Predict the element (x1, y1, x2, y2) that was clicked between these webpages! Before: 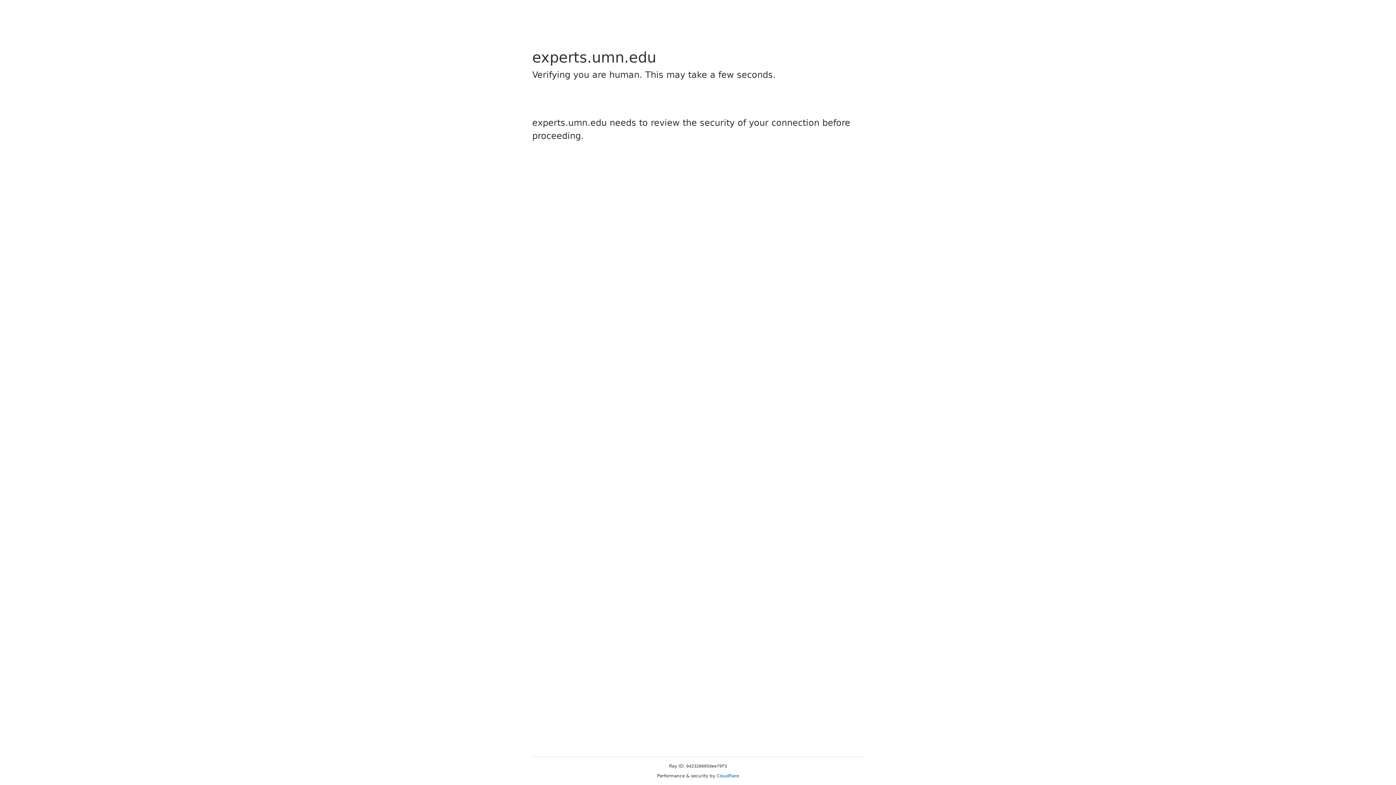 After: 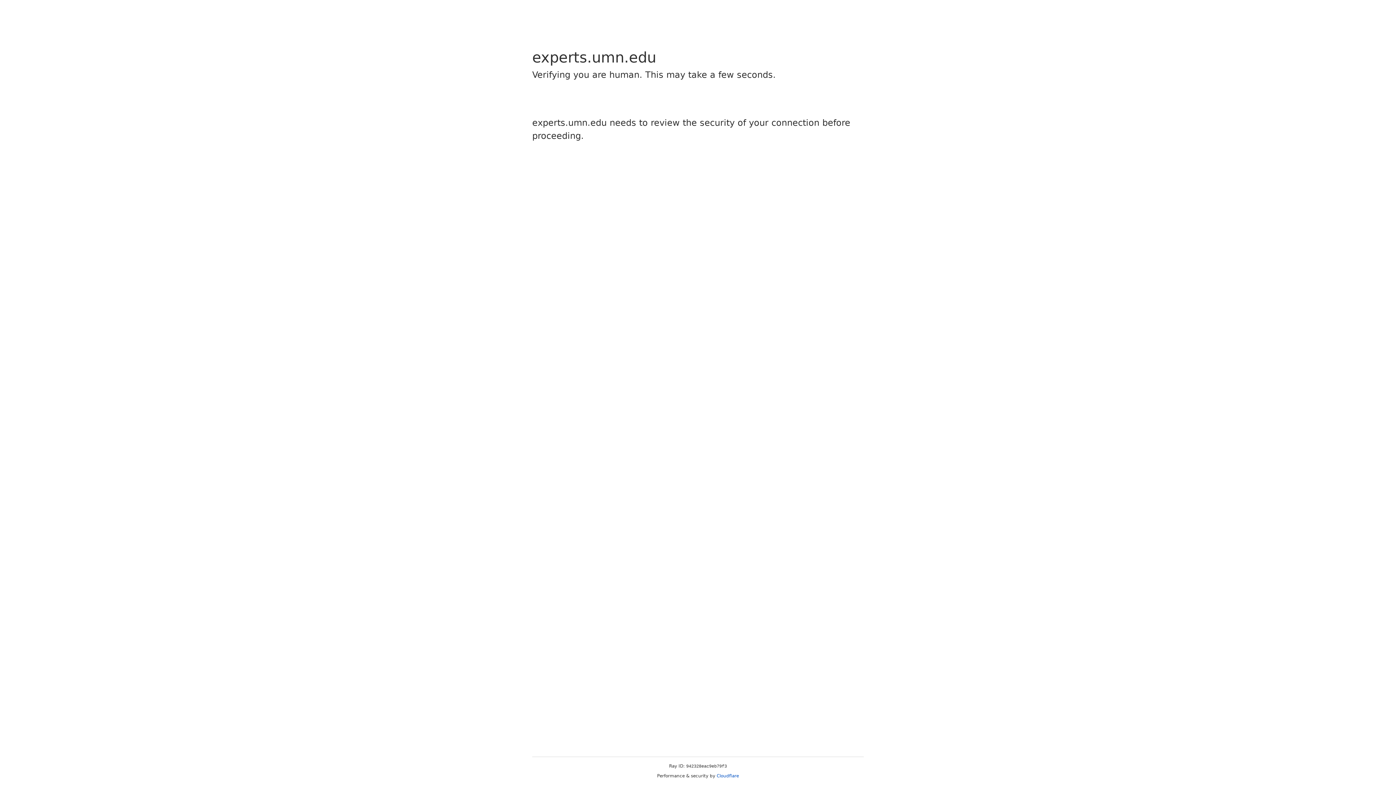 Action: label: Cloudflare bbox: (716, 773, 739, 778)